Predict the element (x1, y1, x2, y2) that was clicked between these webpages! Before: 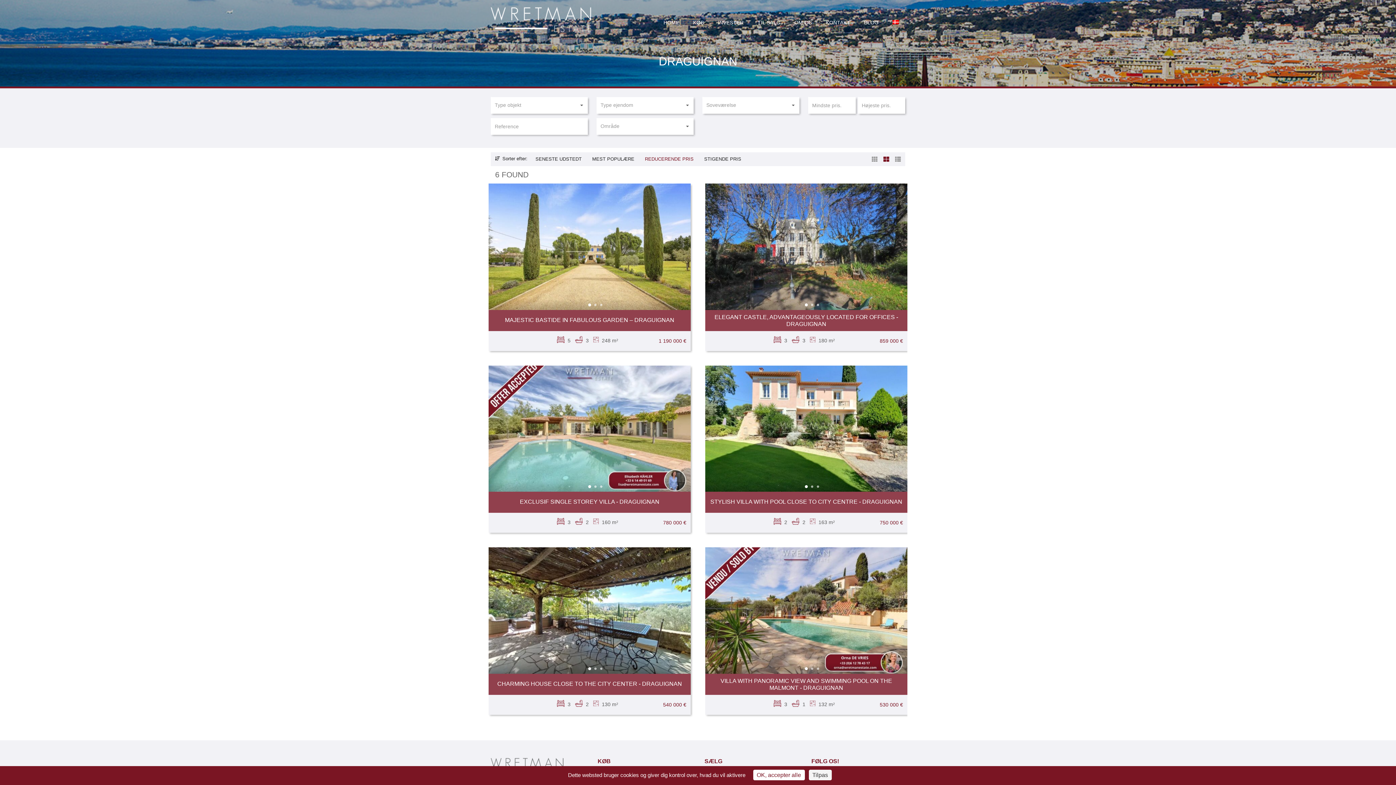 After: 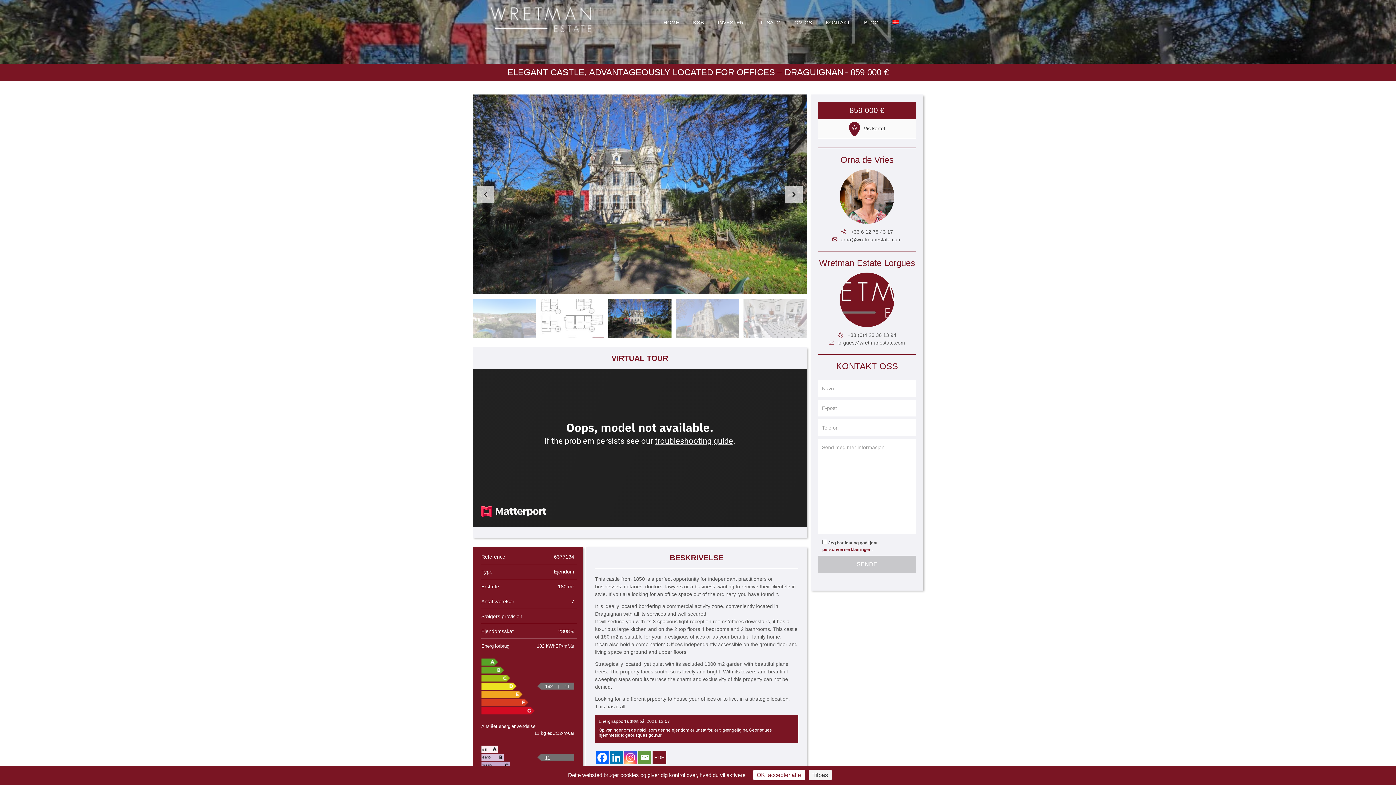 Action: bbox: (709, 313, 904, 327) label: ELEGANT CASTLE, ADVANTAGEOUSLY LOCATED FOR OFFICES - DRAGUIGNAN